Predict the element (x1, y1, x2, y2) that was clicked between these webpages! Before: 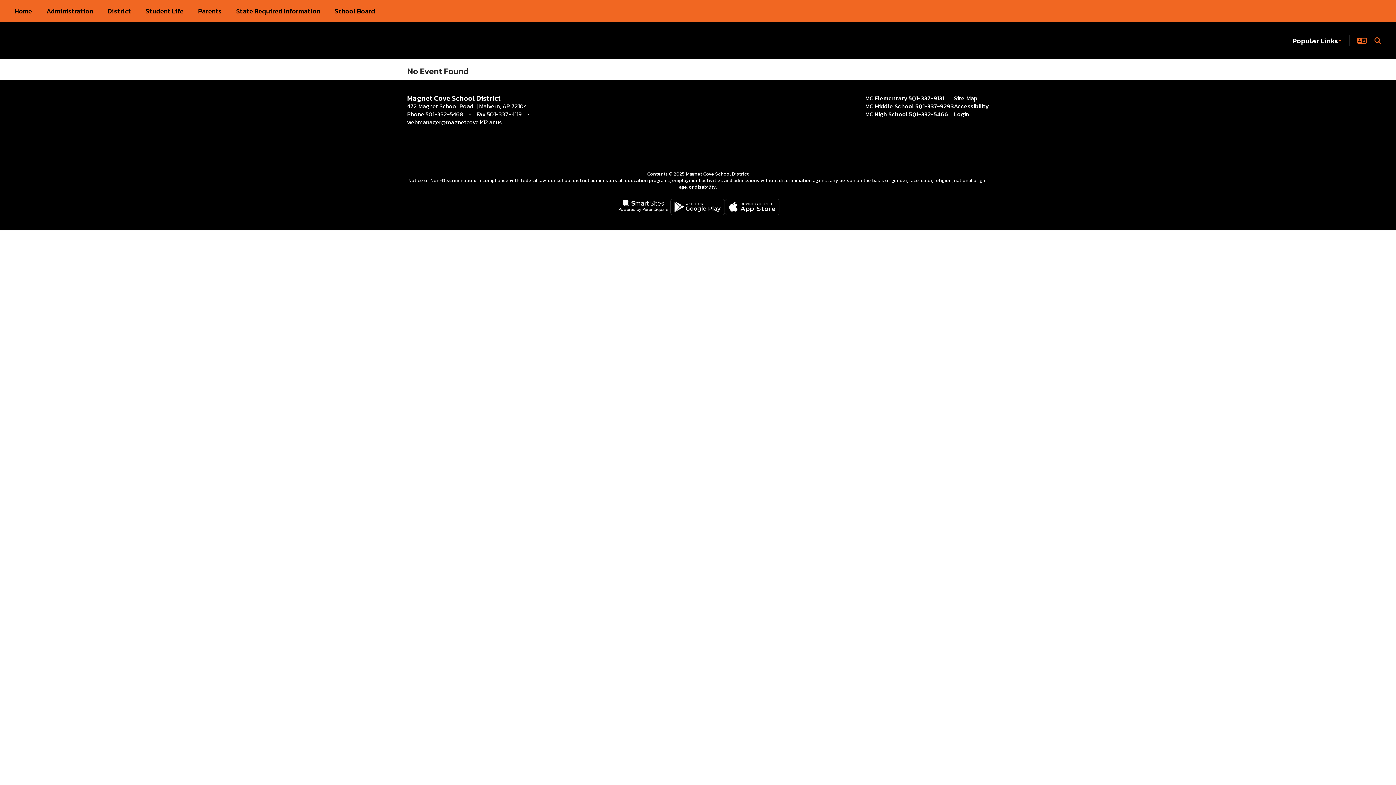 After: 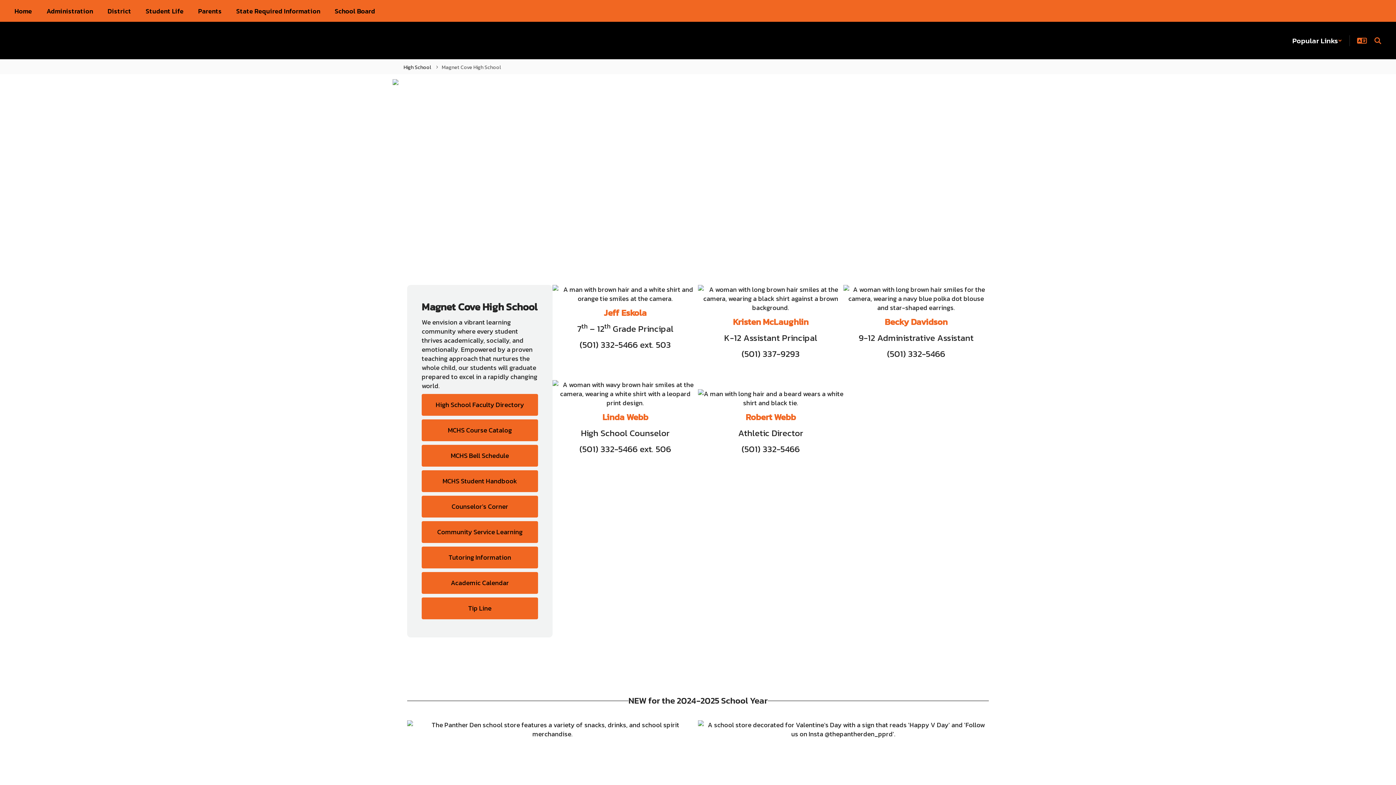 Action: label: MC High School 501-332-5466 bbox: (865, 110, 954, 118)